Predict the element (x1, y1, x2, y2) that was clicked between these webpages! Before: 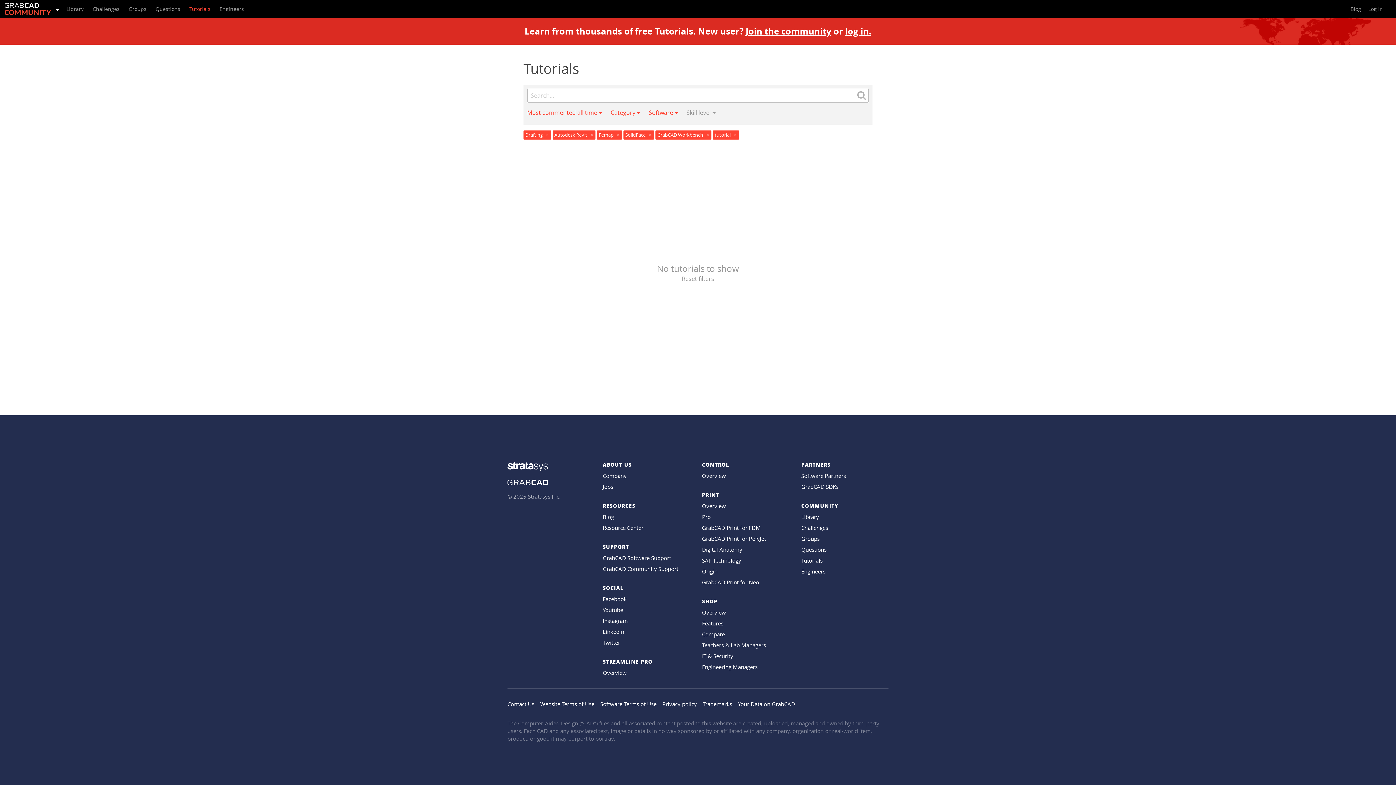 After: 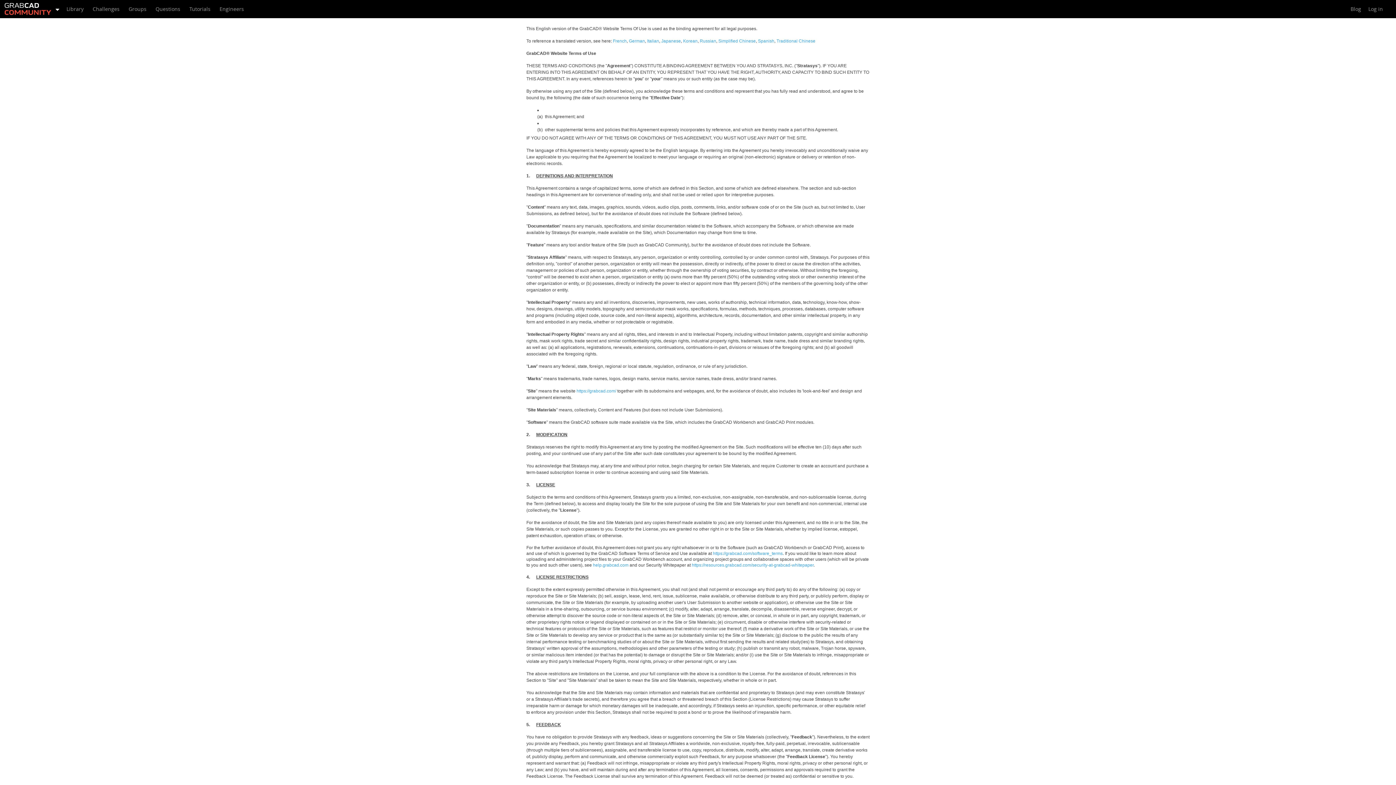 Action: bbox: (540, 700, 594, 708) label: Website Terms of Use